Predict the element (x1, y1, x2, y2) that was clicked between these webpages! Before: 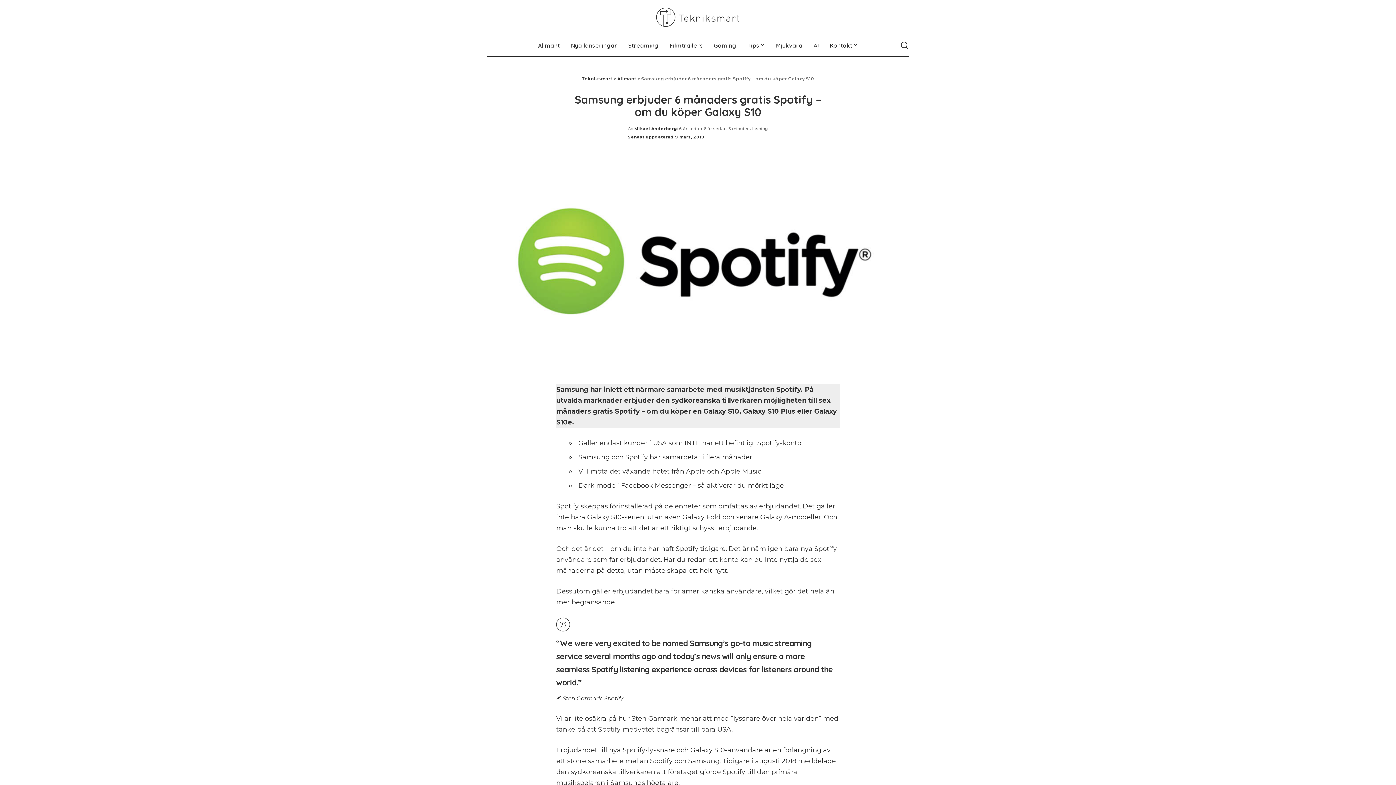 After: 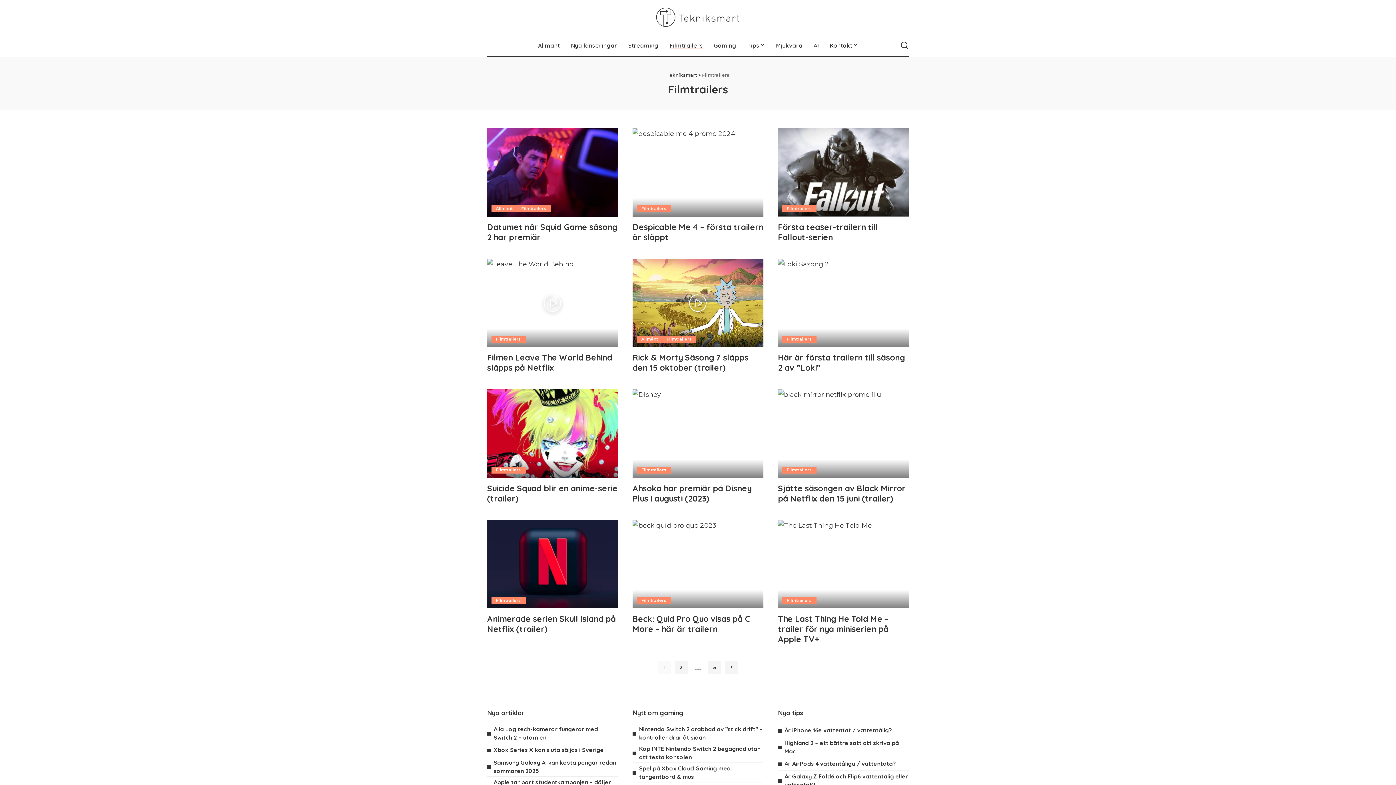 Action: label: Filmtrailers bbox: (664, 34, 708, 56)